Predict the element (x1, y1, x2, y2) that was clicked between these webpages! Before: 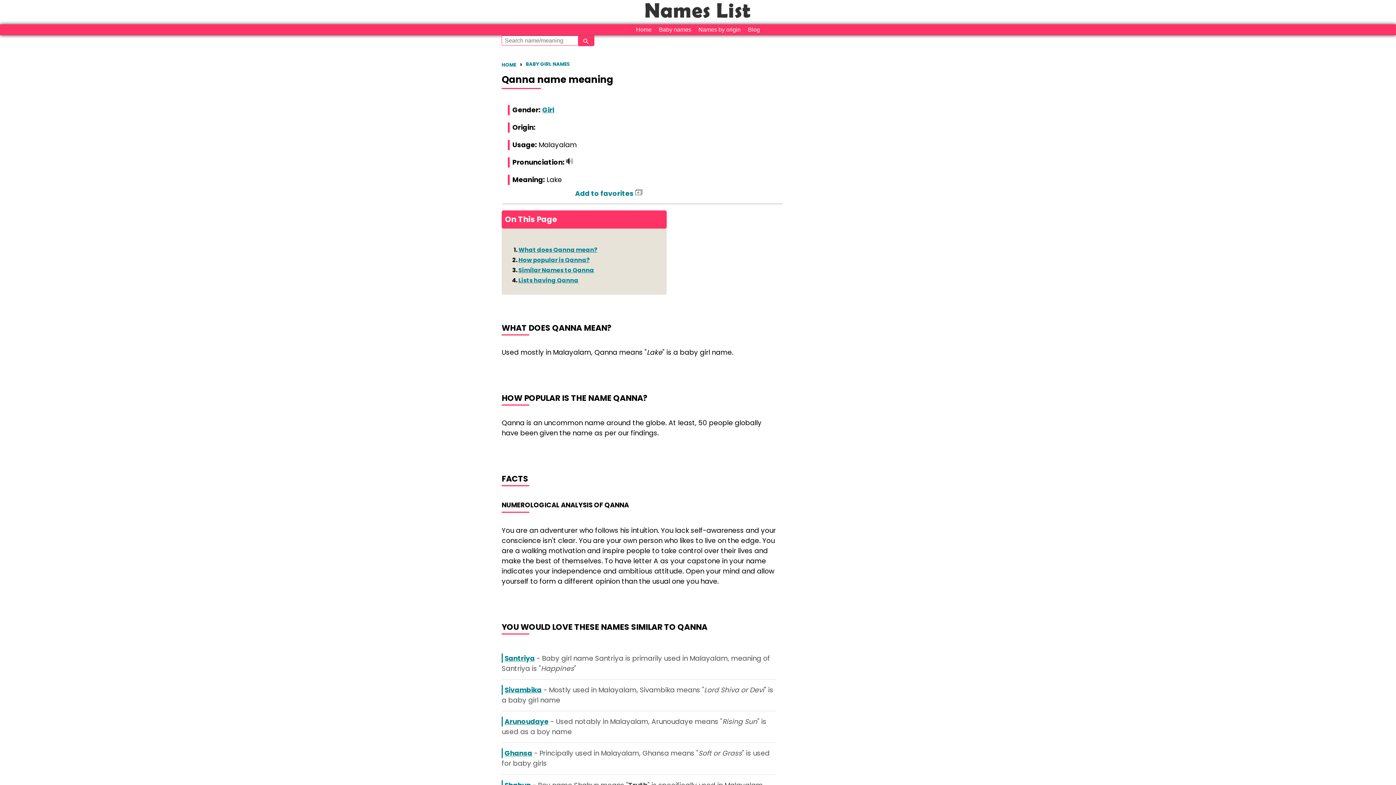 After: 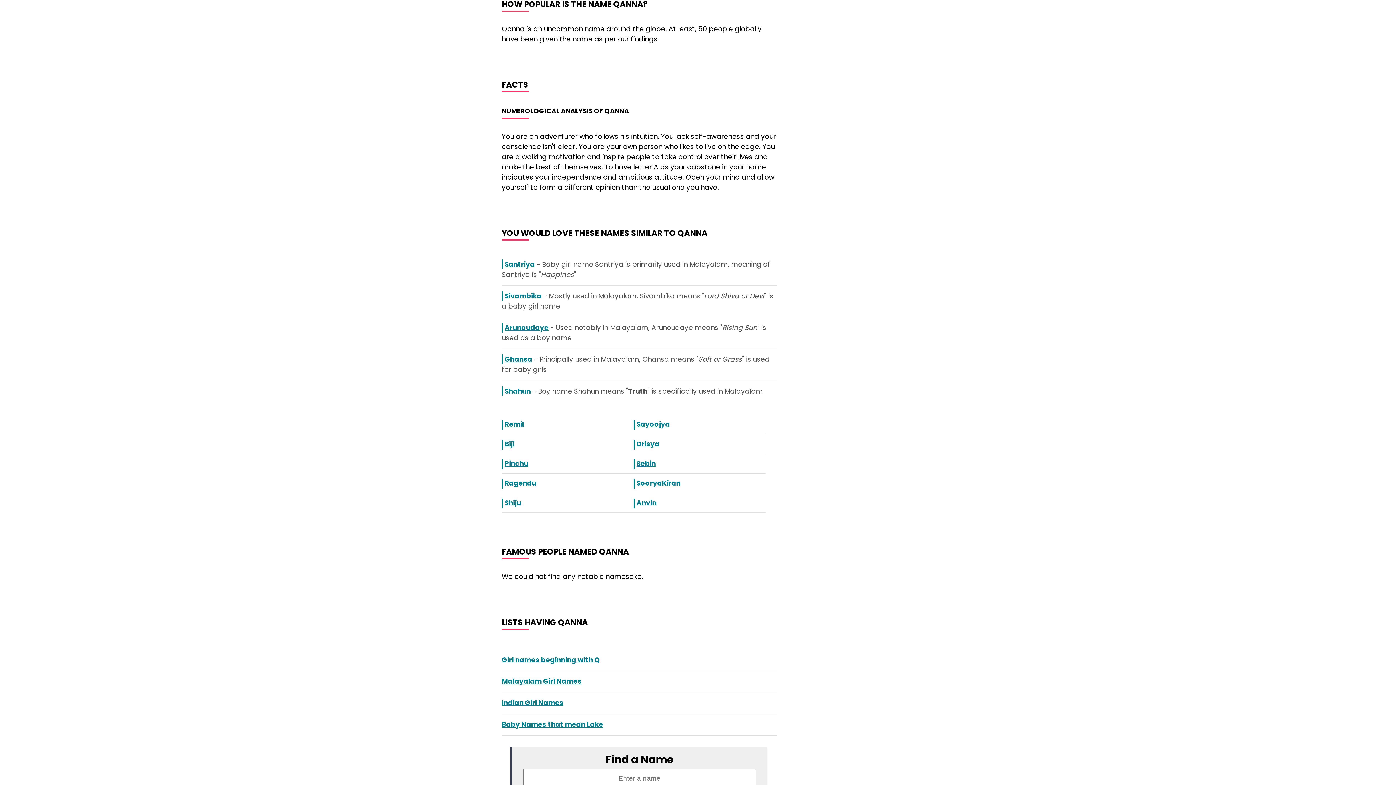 Action: label: How popular is Qanna? bbox: (518, 255, 589, 264)